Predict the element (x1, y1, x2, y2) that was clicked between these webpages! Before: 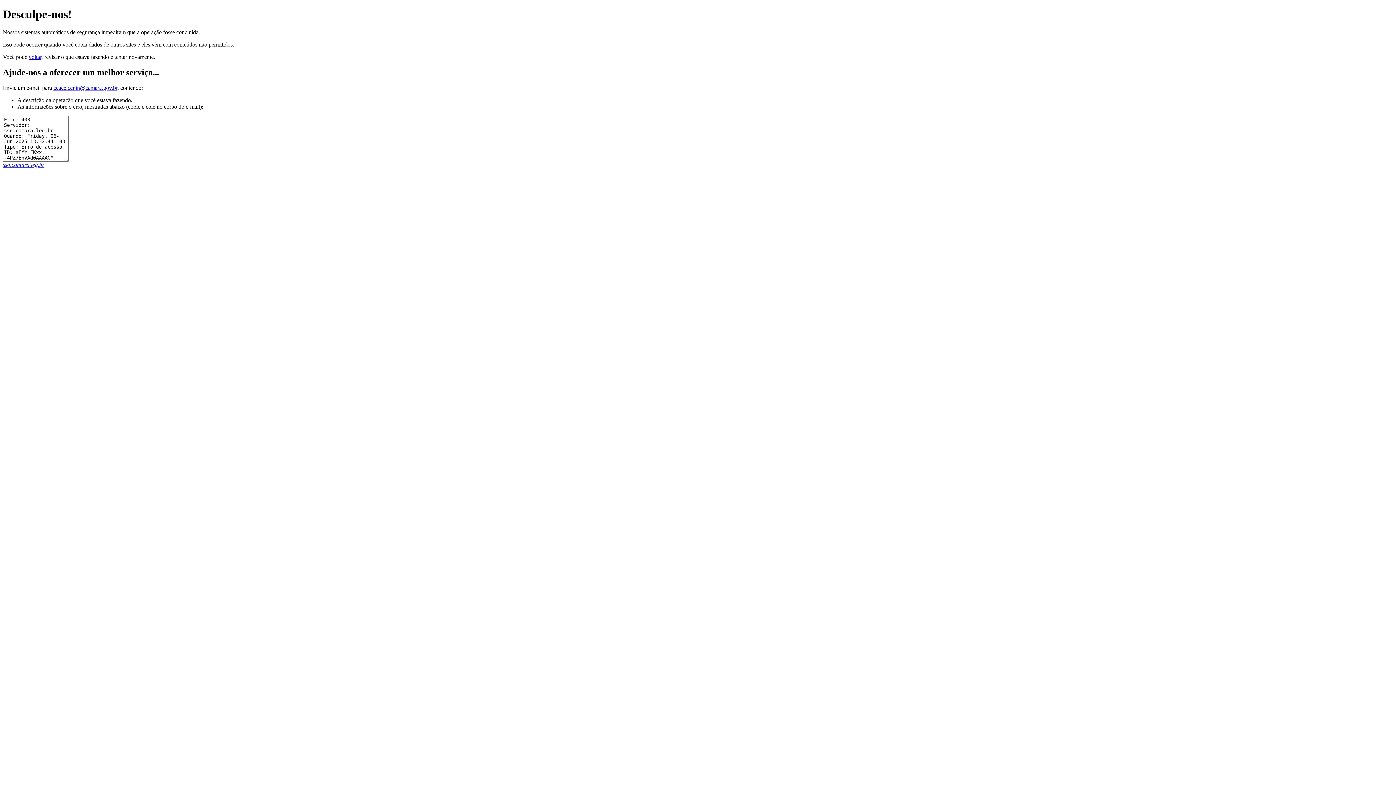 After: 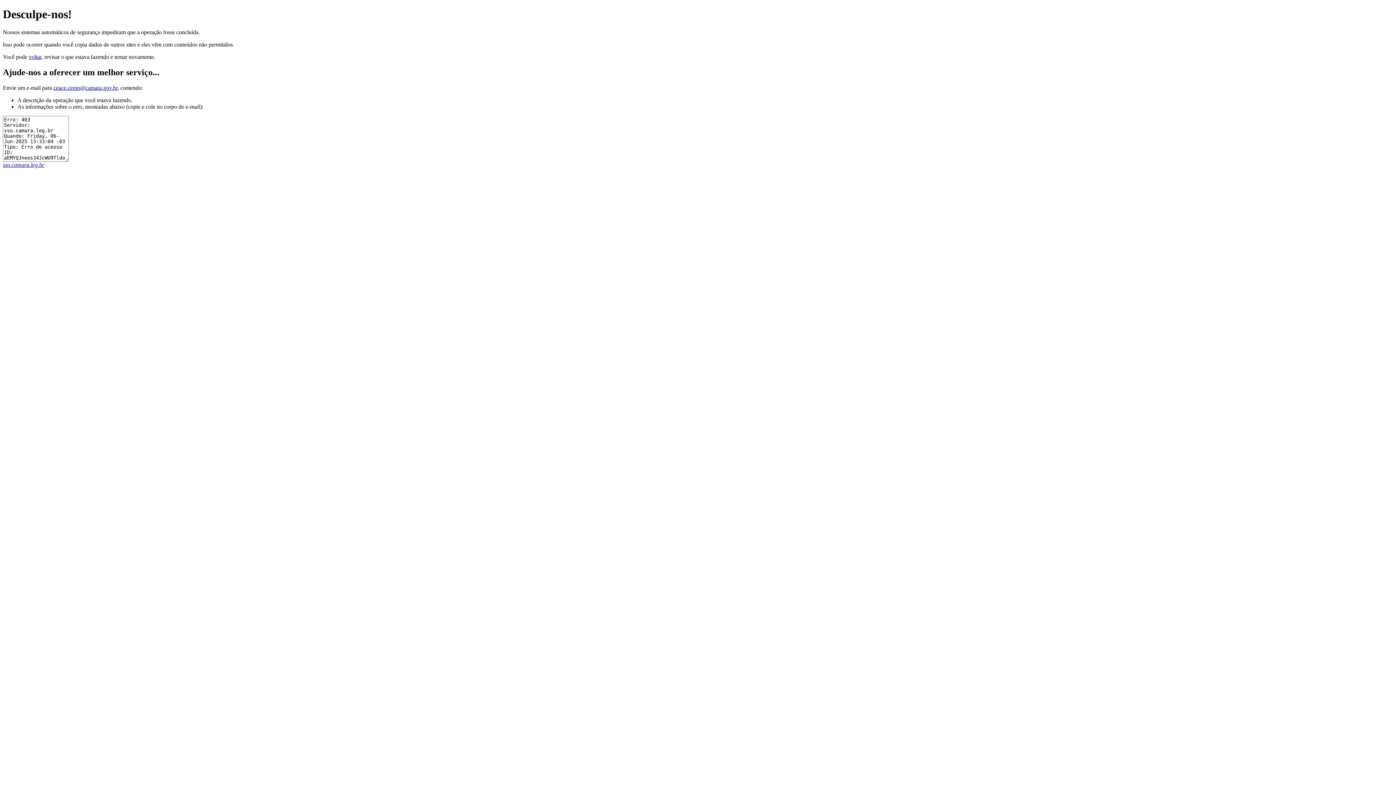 Action: label: sso.camara.leg.br bbox: (2, 161, 44, 167)